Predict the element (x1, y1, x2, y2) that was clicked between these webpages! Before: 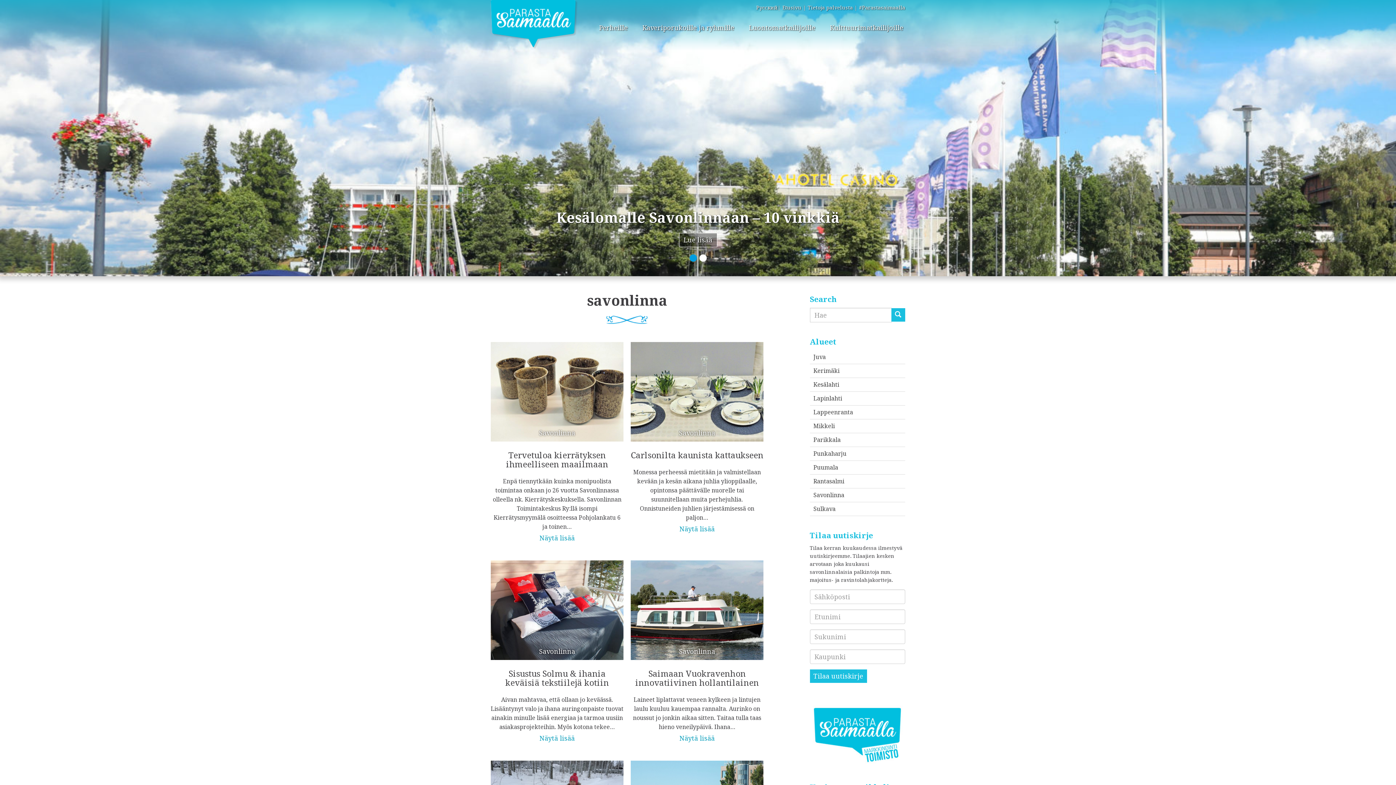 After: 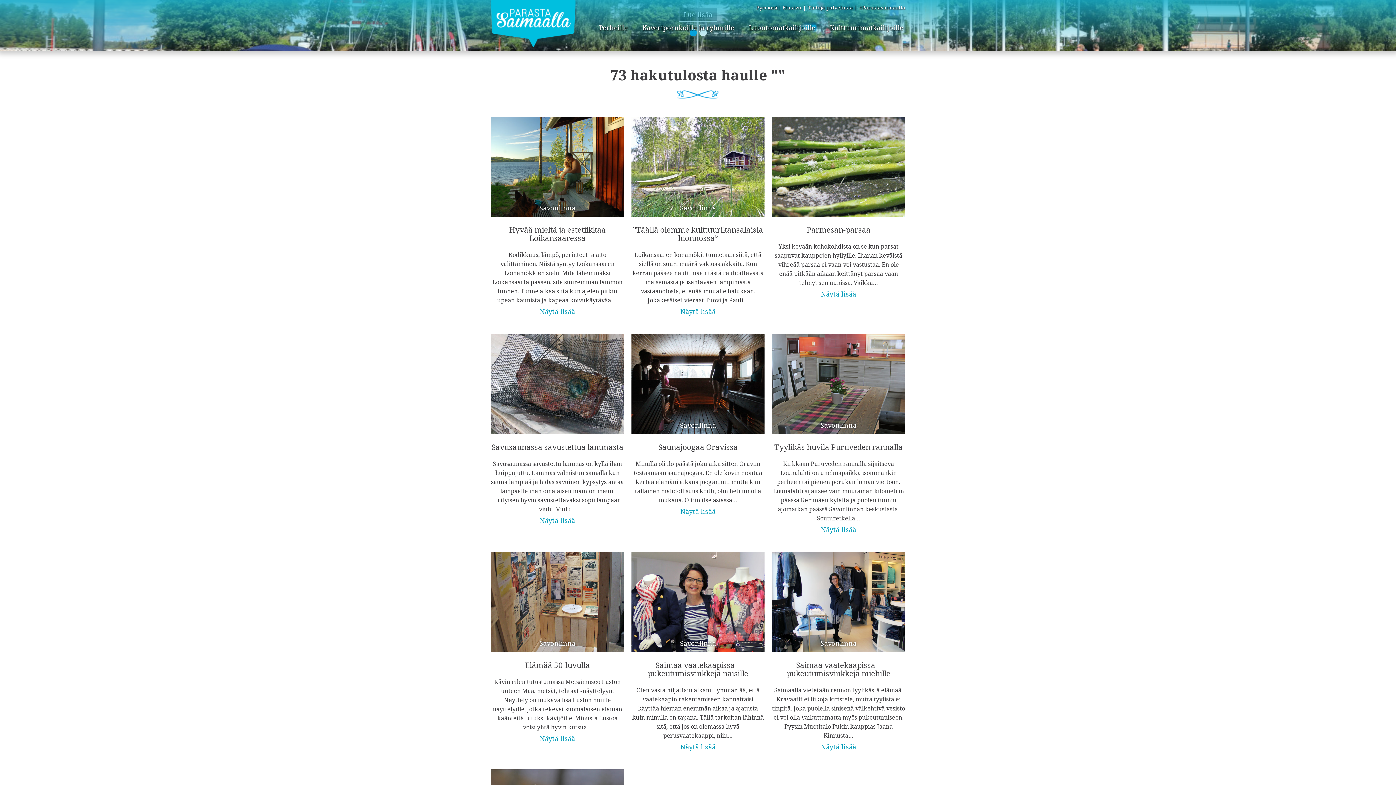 Action: bbox: (891, 308, 905, 321)